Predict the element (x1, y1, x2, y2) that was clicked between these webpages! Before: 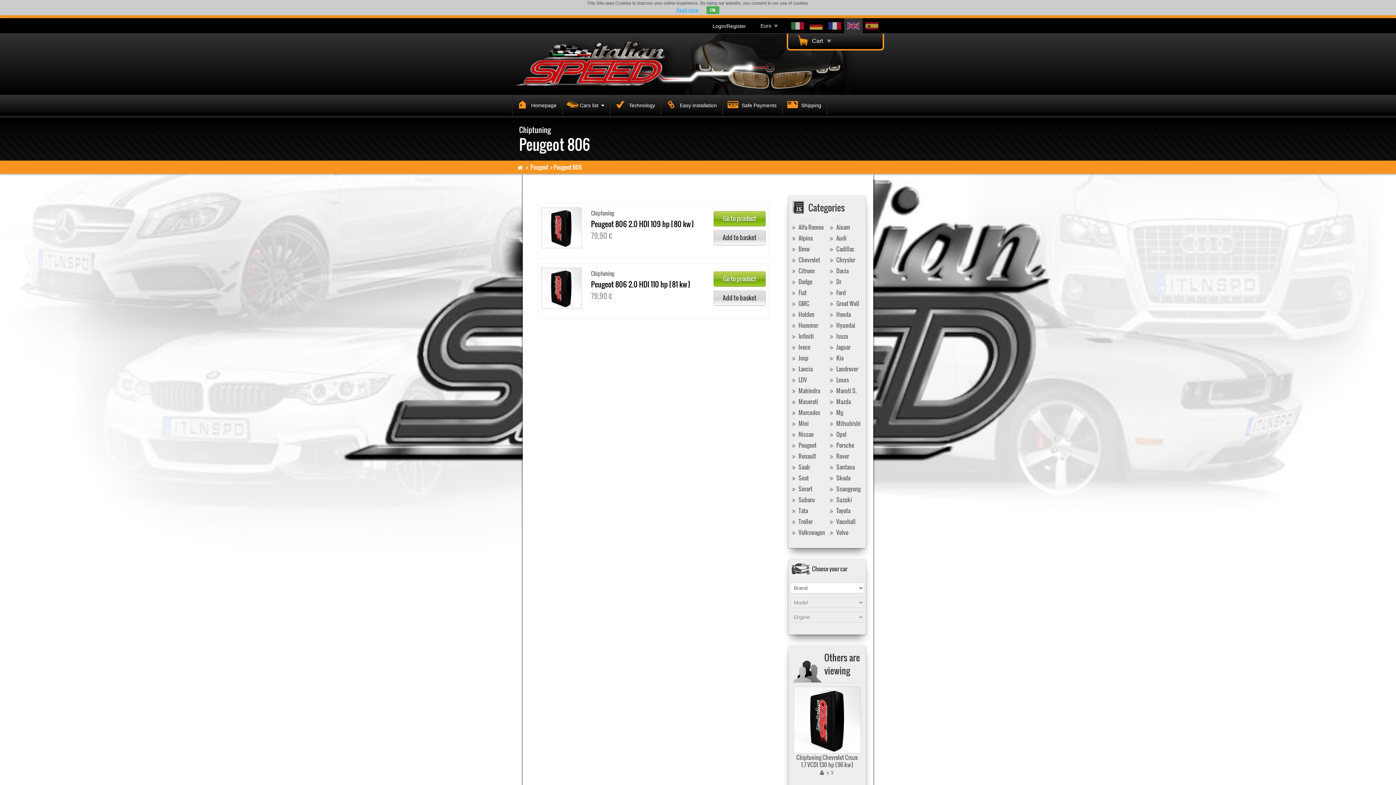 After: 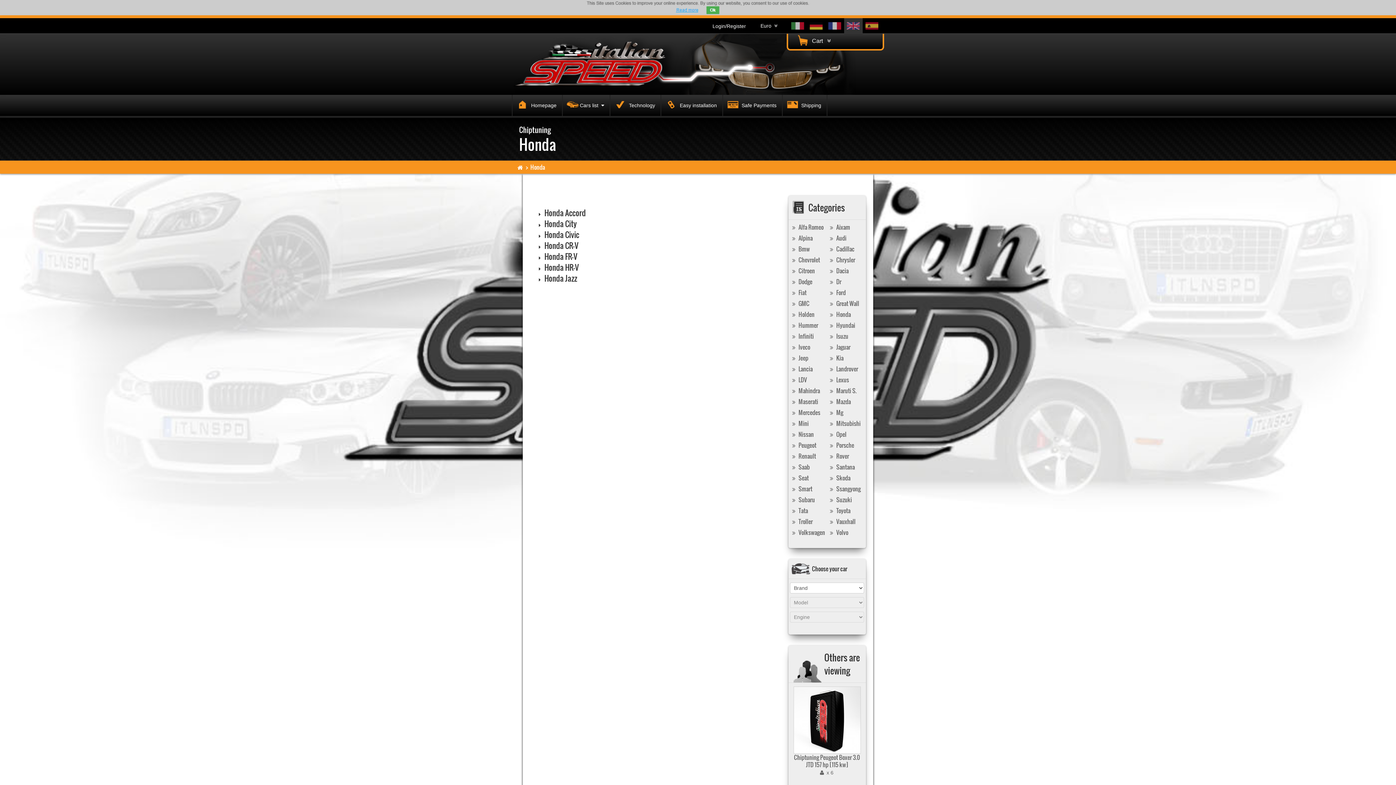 Action: label:  Honda bbox: (826, 310, 851, 318)